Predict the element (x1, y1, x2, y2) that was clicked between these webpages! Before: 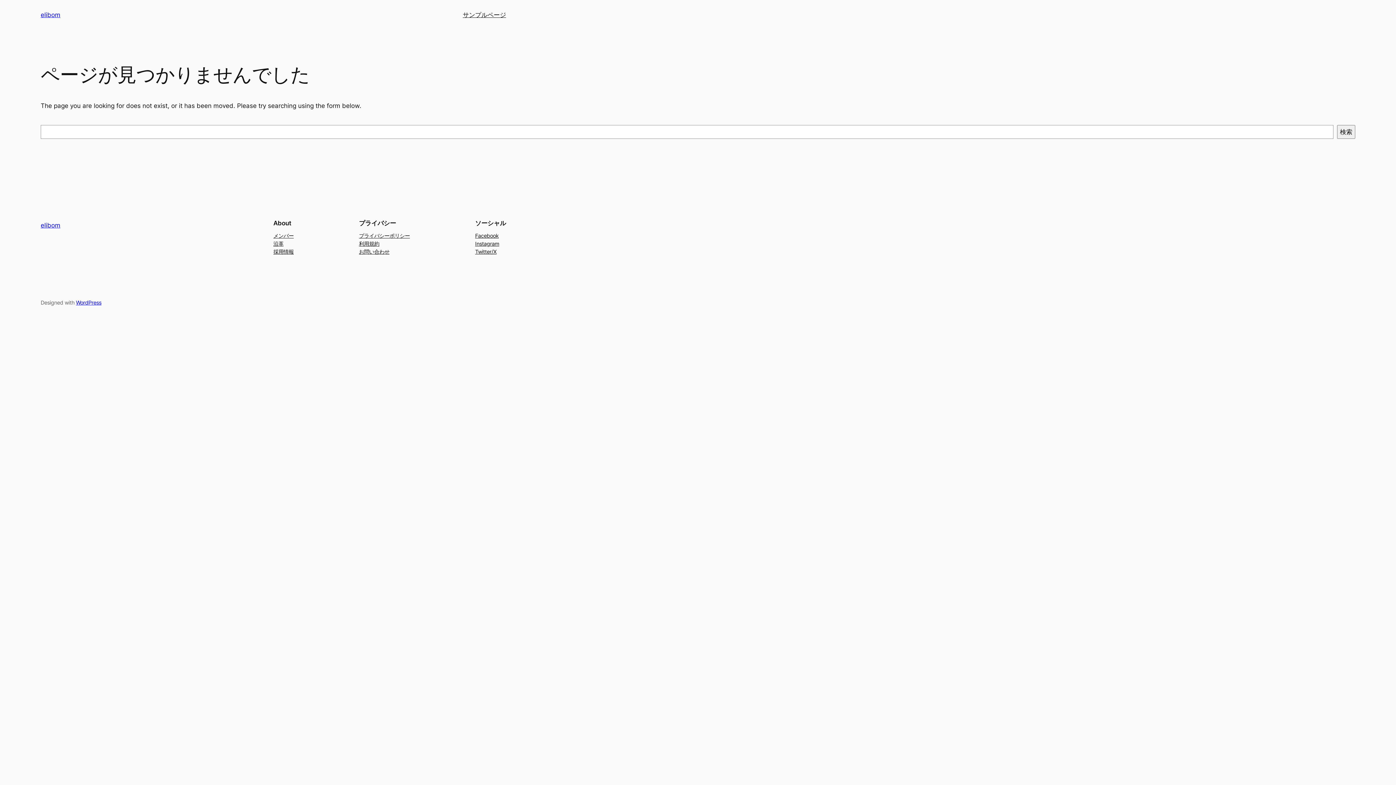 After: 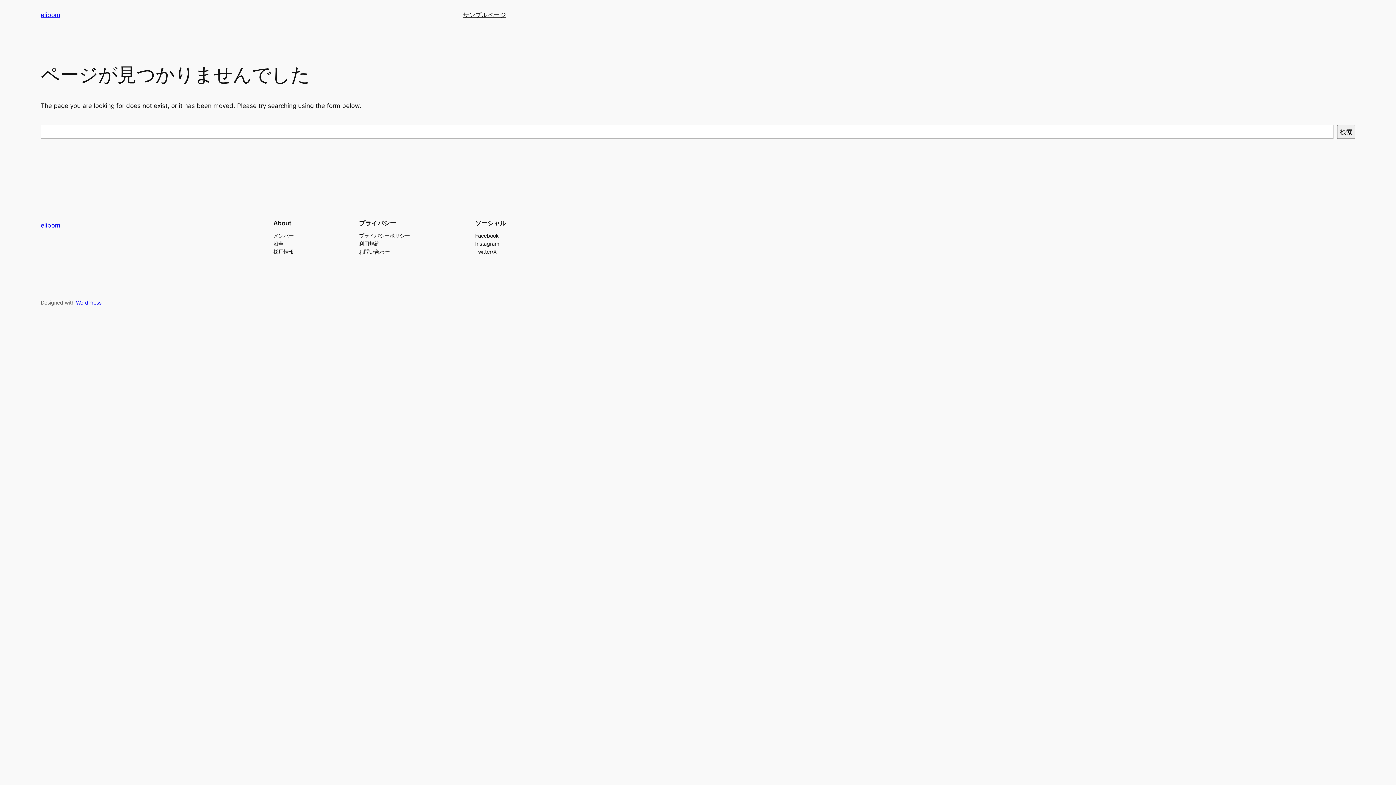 Action: label: 沿革 bbox: (273, 239, 283, 247)